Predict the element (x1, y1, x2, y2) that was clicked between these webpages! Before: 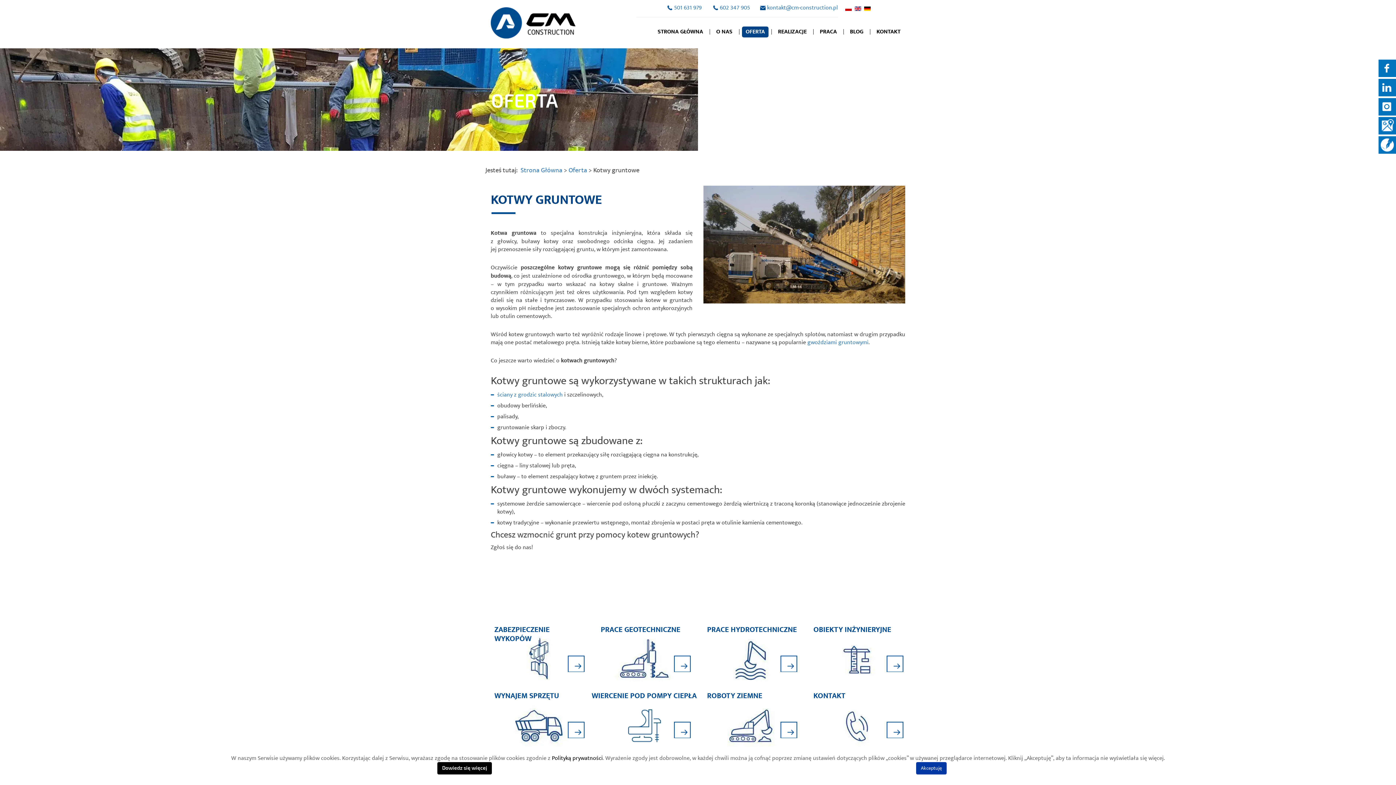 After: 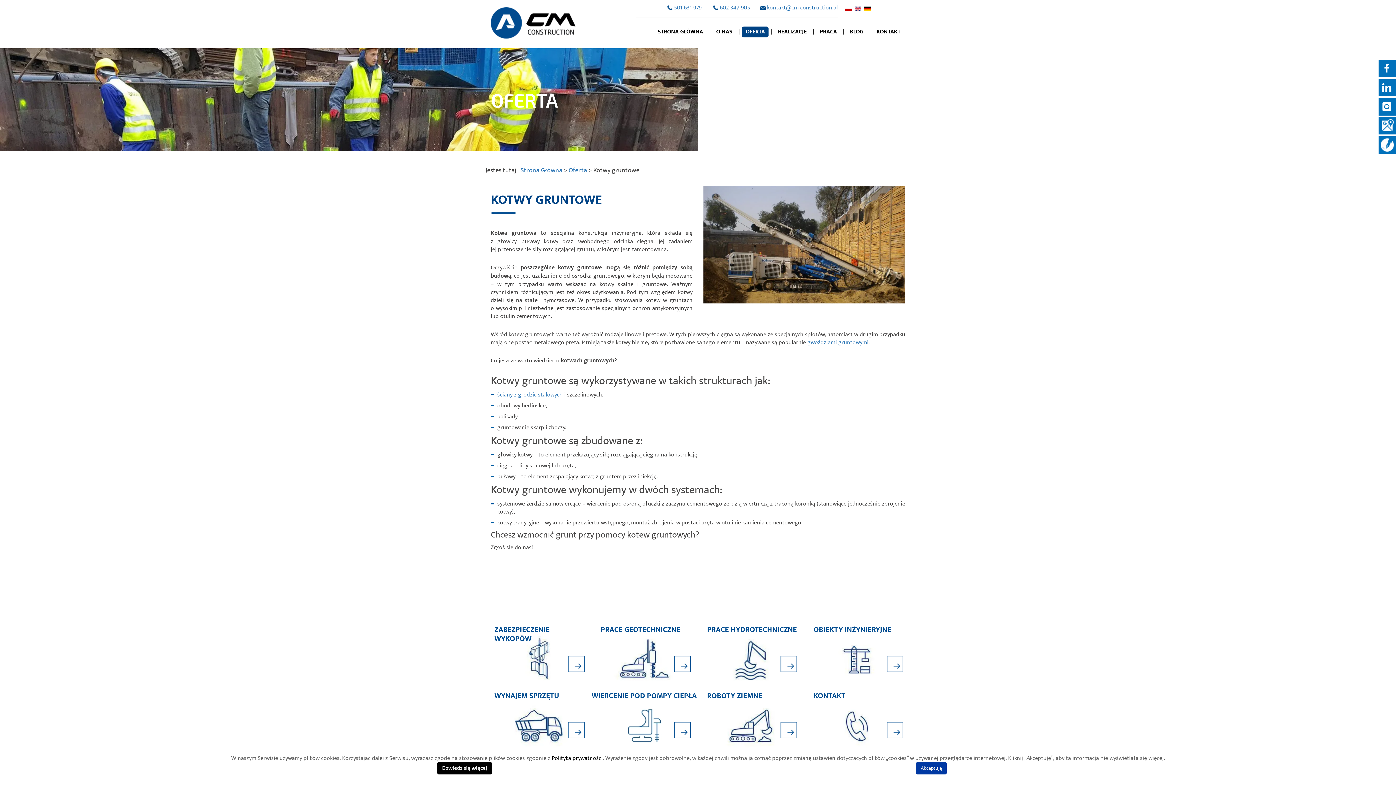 Action: bbox: (845, 2, 853, 12) label:  